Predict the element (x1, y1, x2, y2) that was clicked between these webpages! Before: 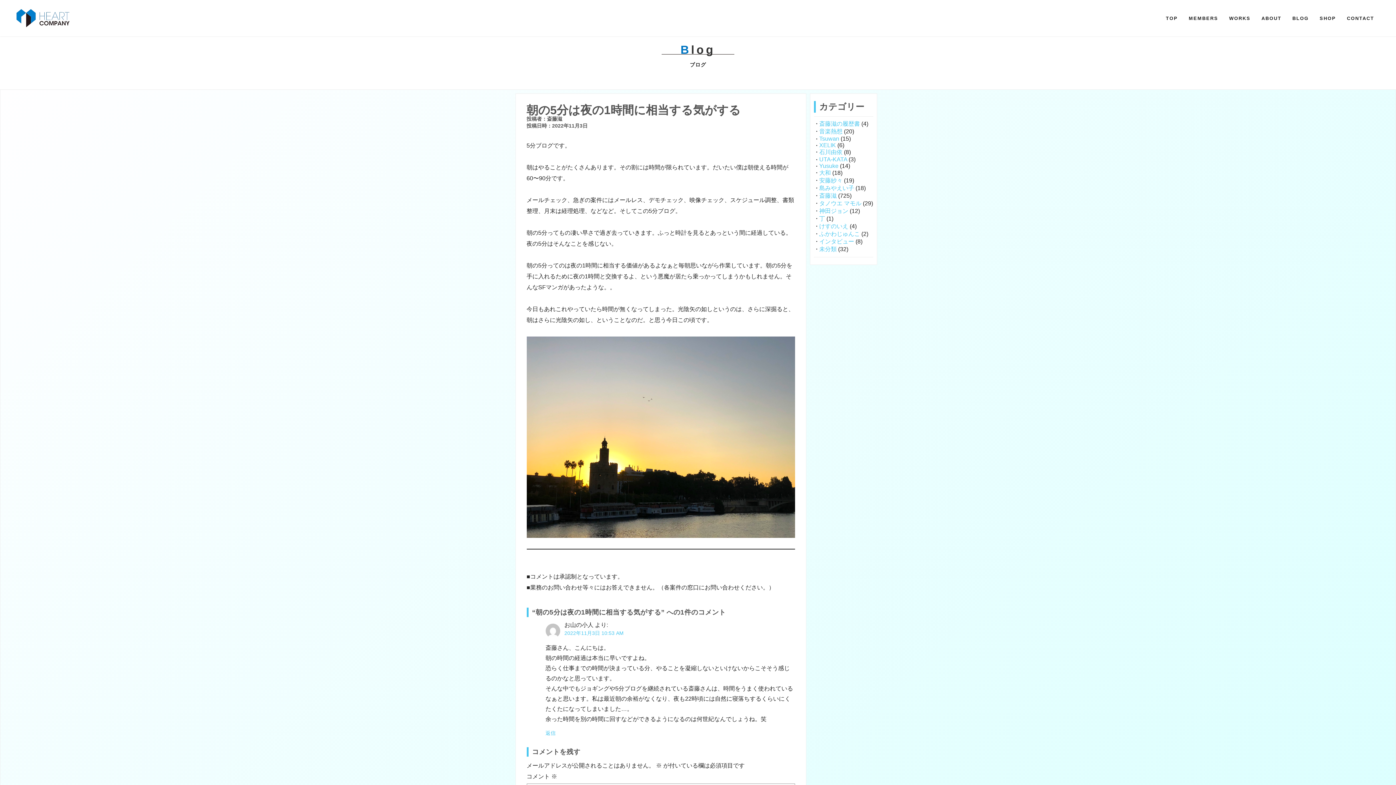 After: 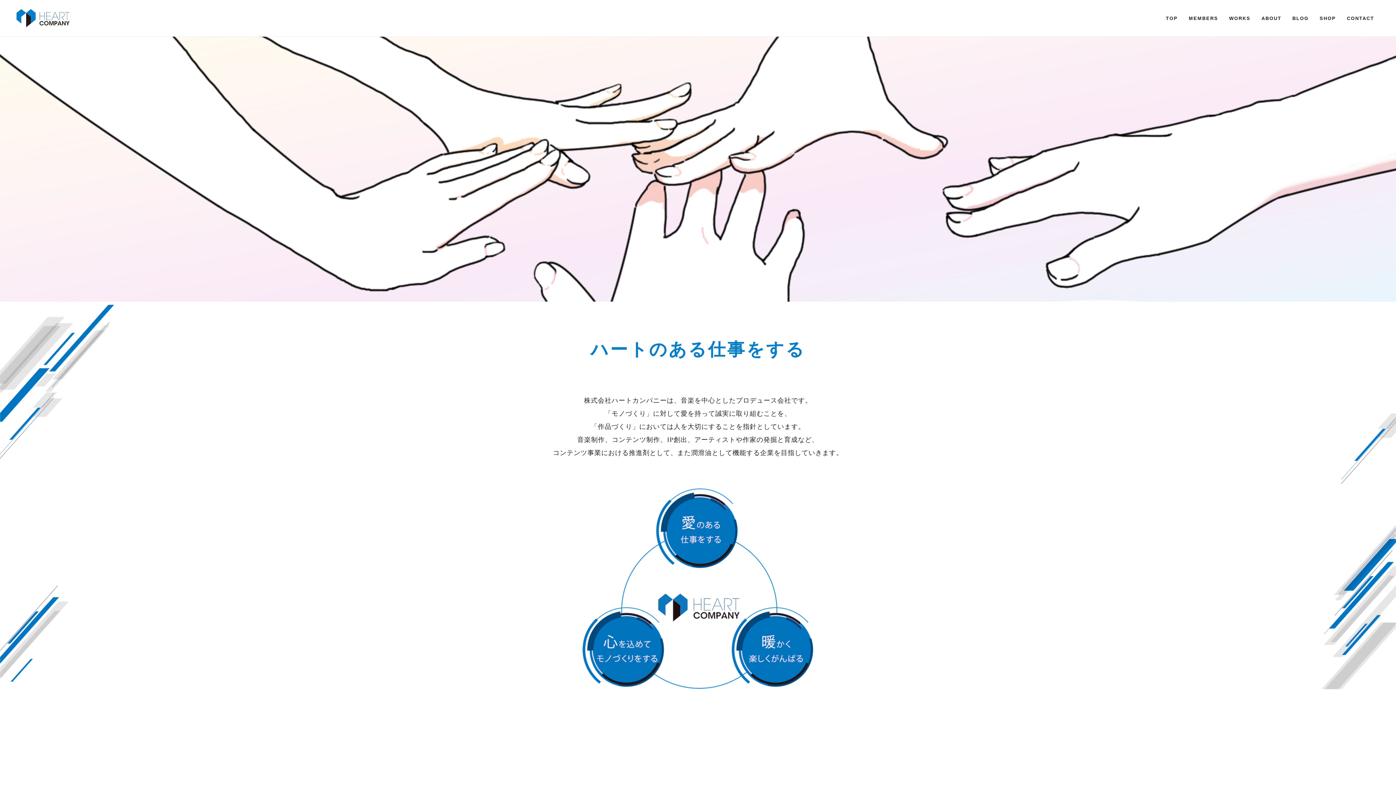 Action: bbox: (1261, 15, 1281, 20) label: ABOUT